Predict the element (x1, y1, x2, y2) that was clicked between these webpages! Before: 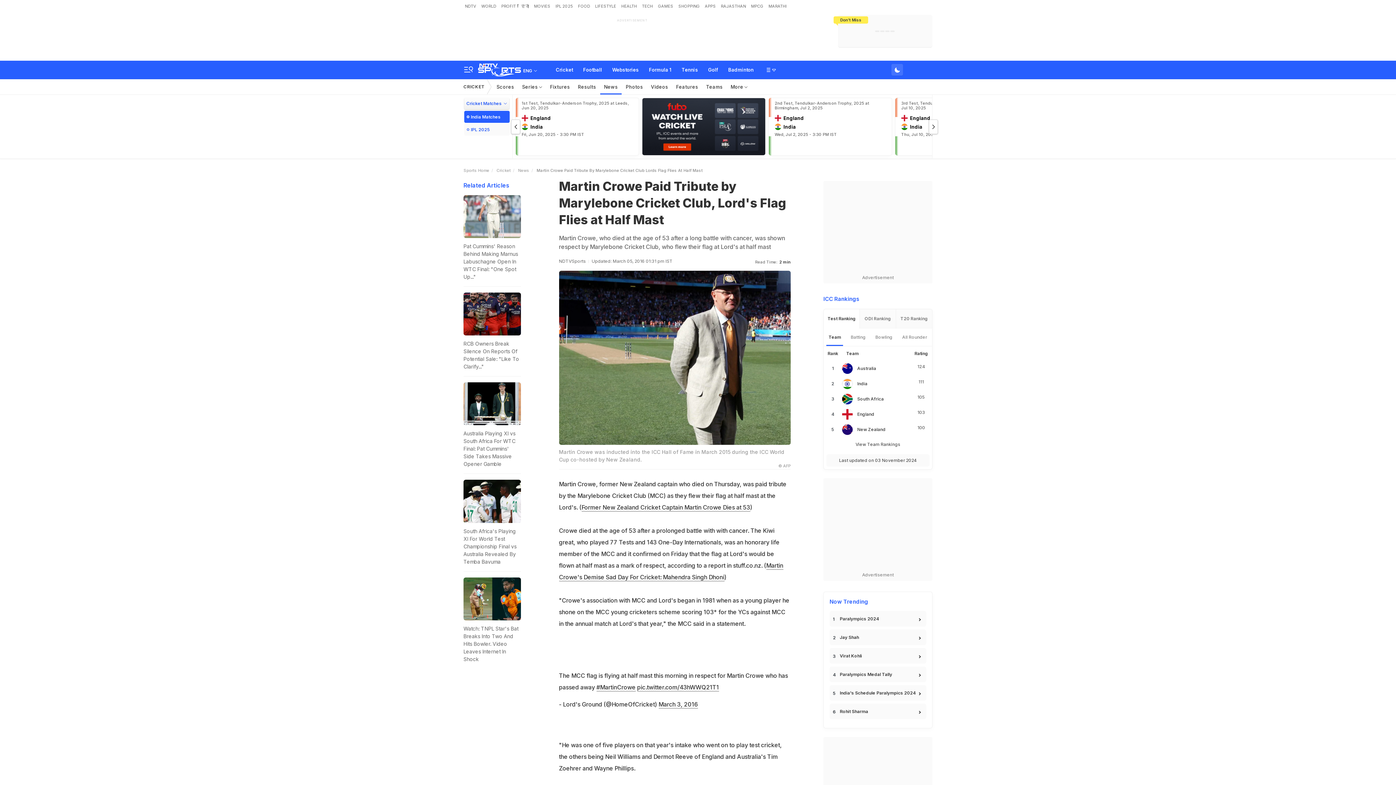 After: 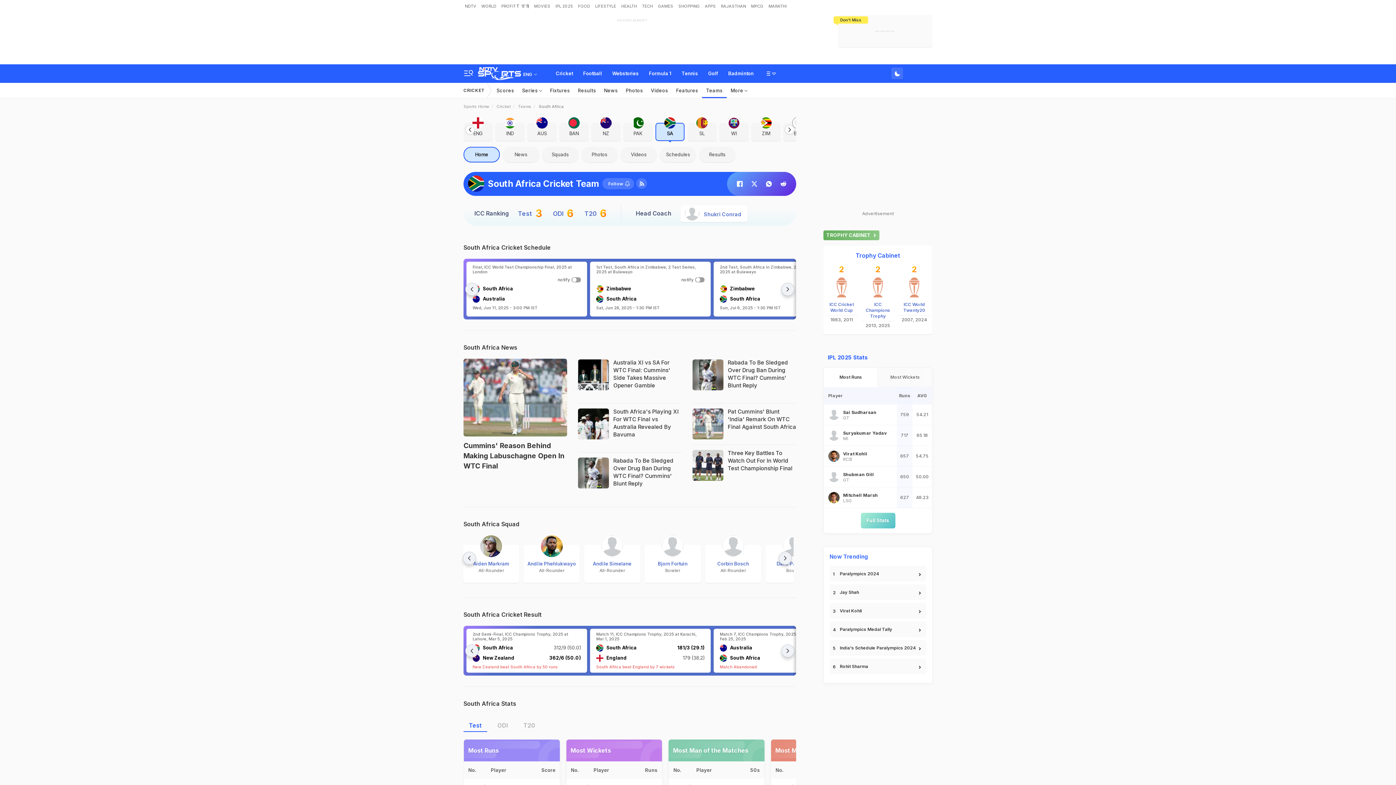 Action: label: South Africa bbox: (857, 396, 884, 402)